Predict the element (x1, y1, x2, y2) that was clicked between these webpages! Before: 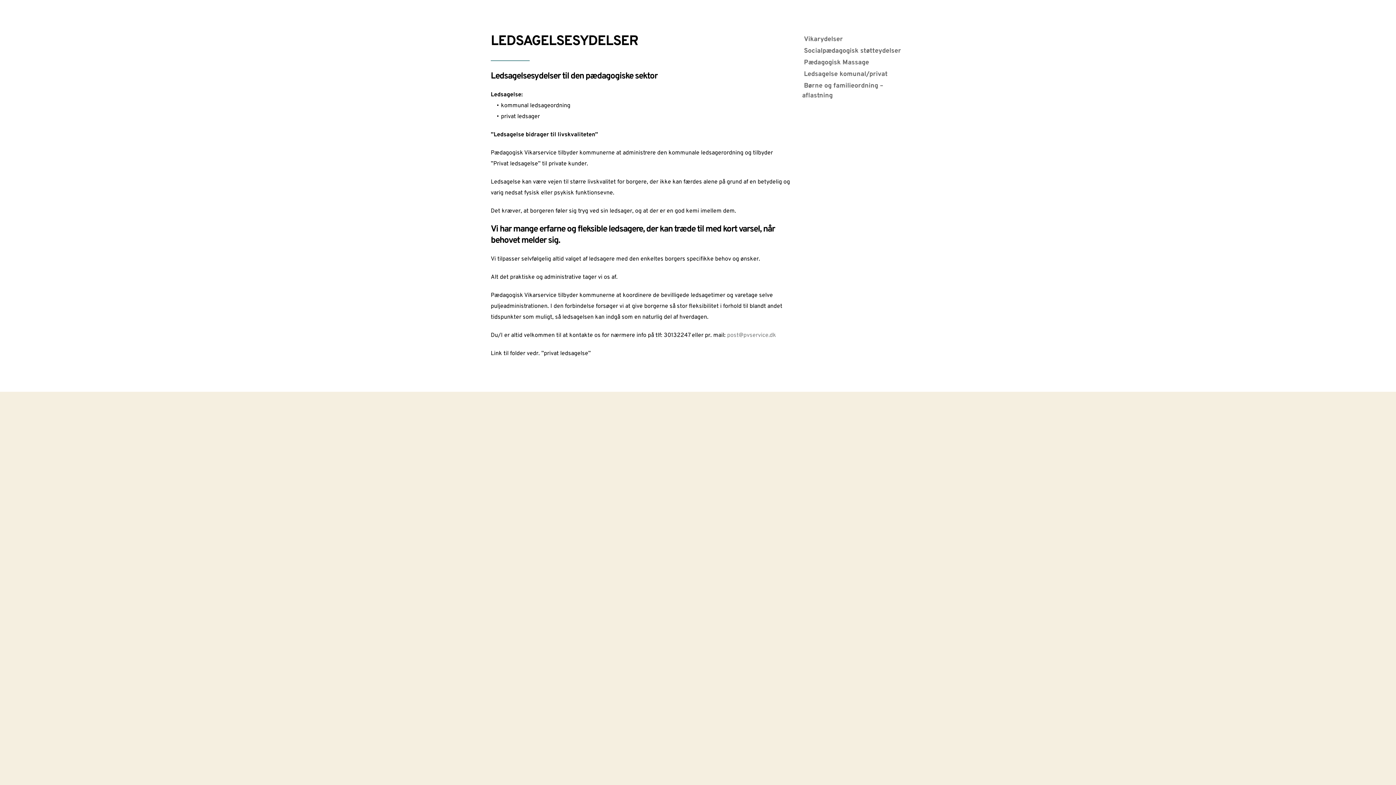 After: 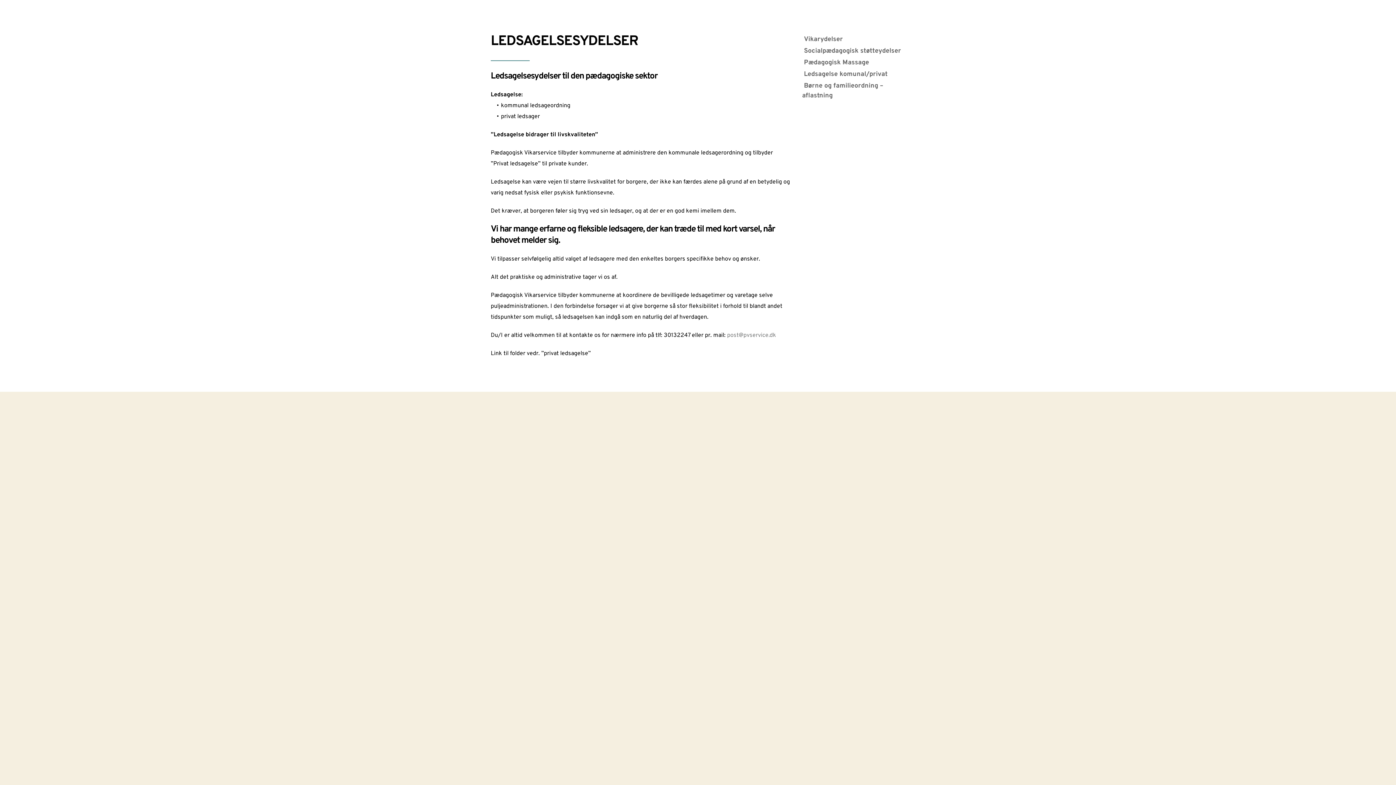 Action: bbox: (802, 70, 889, 78) label: Ledsagelse komunal/privat